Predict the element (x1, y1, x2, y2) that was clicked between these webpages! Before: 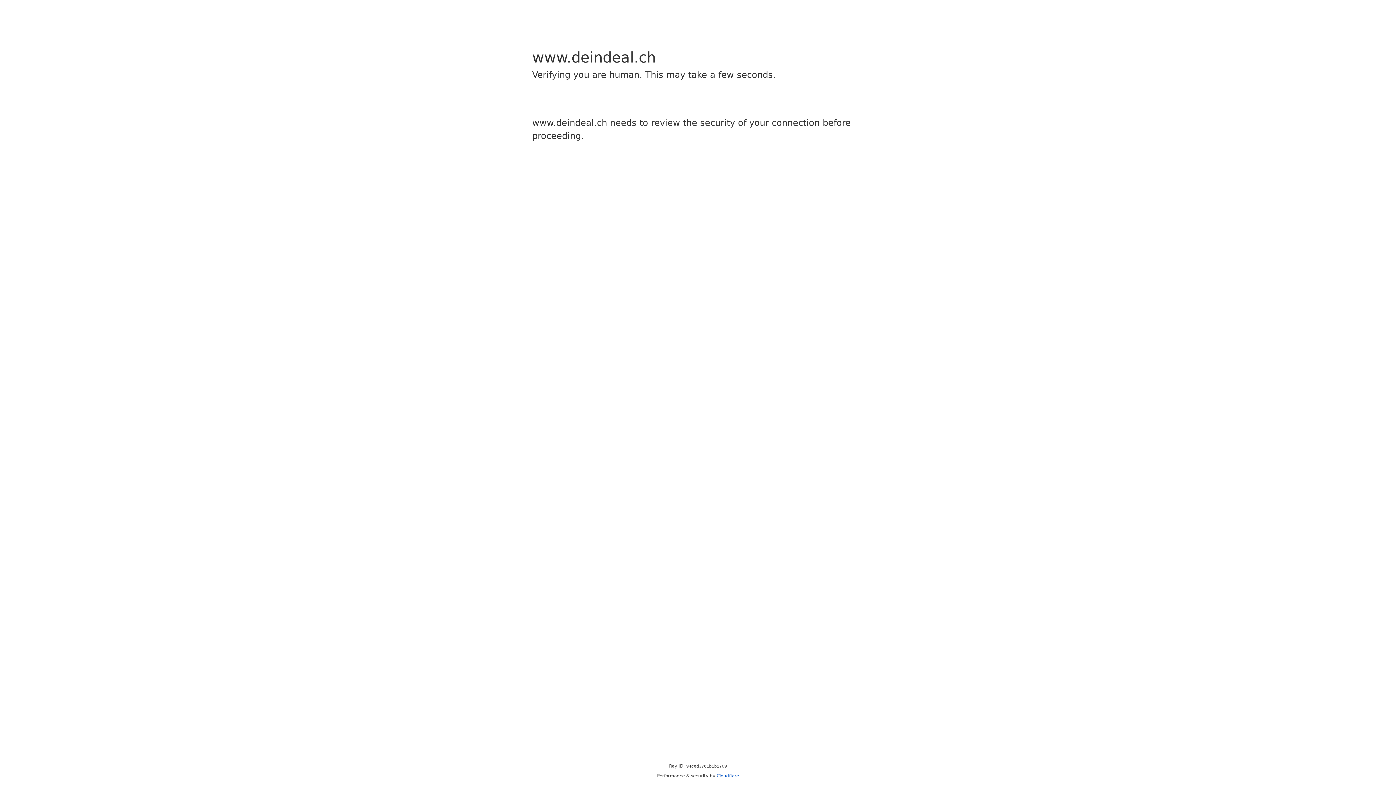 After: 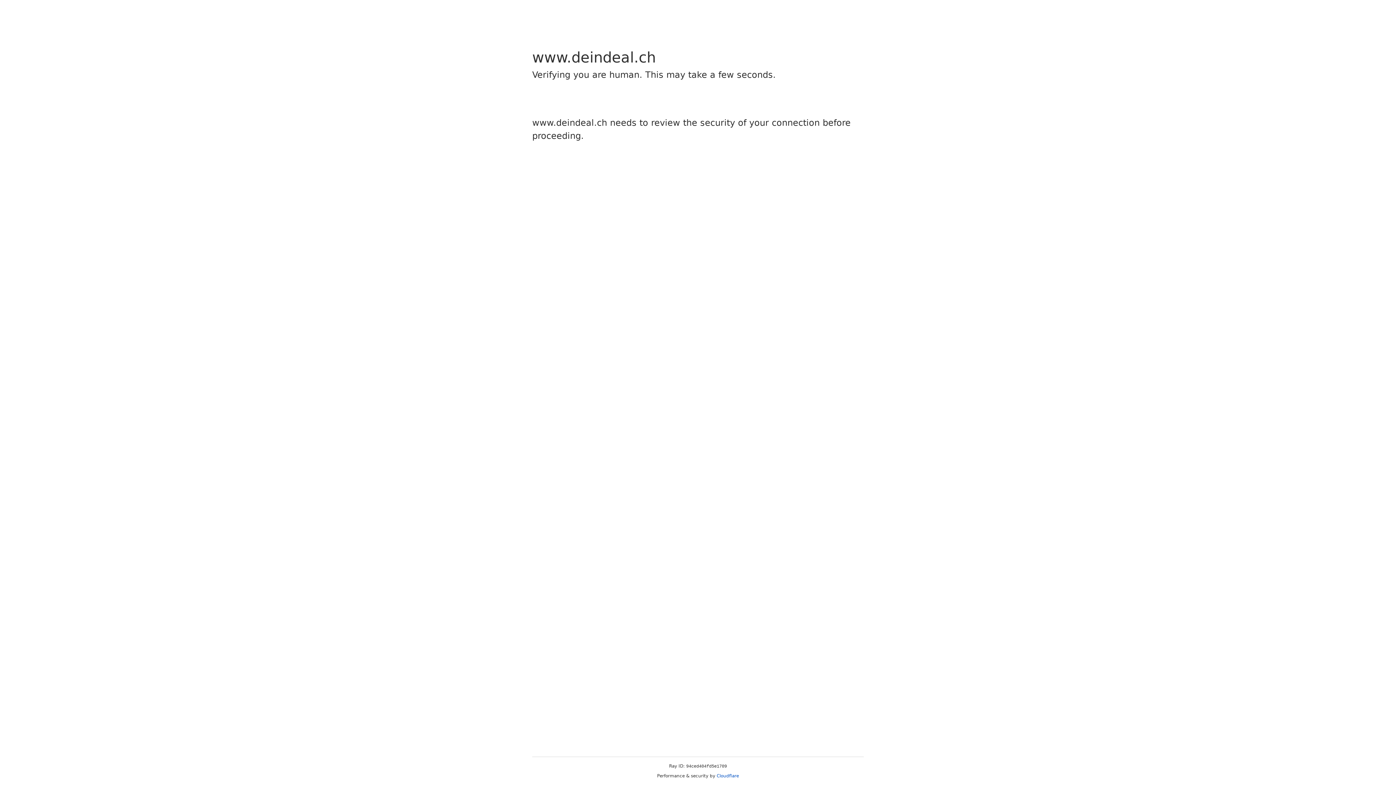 Action: label: Cloudflare bbox: (716, 773, 739, 778)